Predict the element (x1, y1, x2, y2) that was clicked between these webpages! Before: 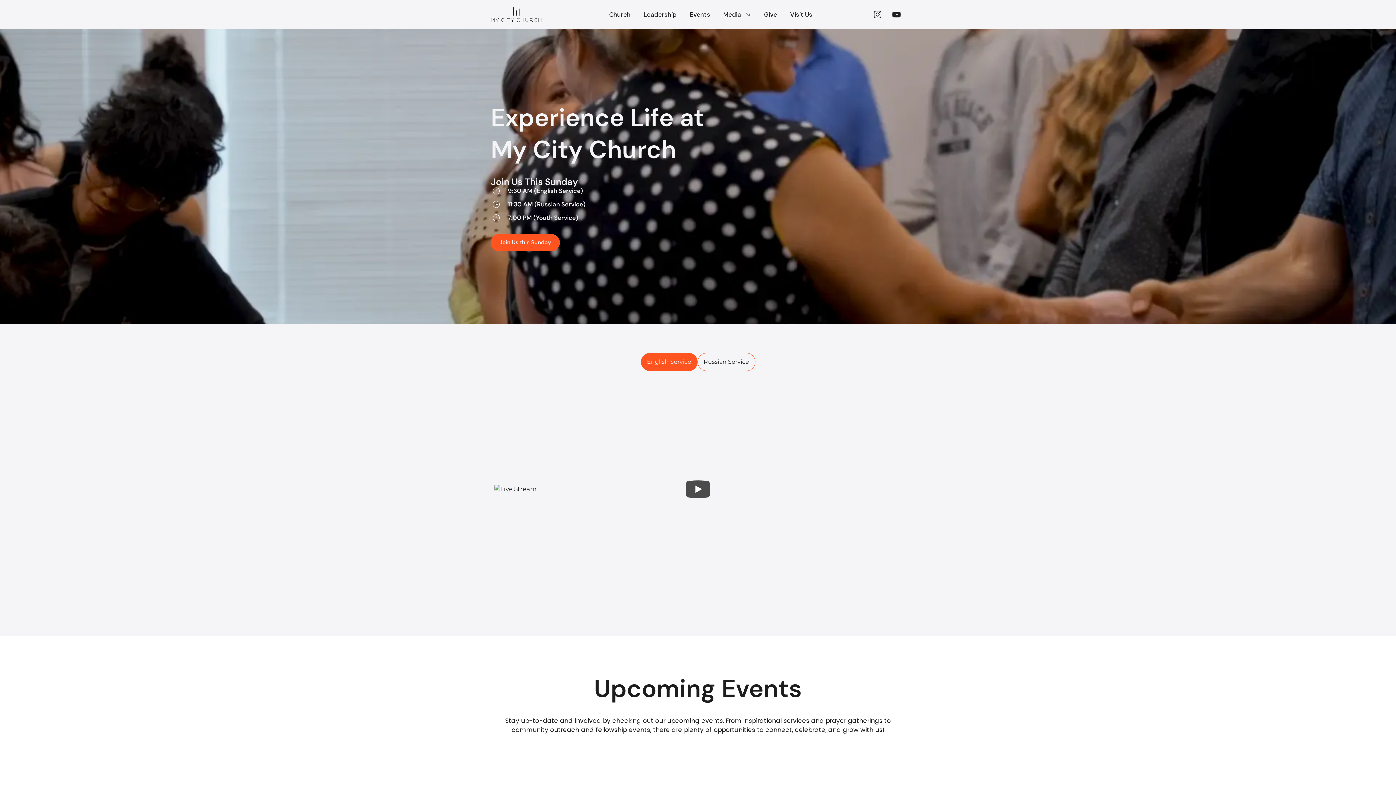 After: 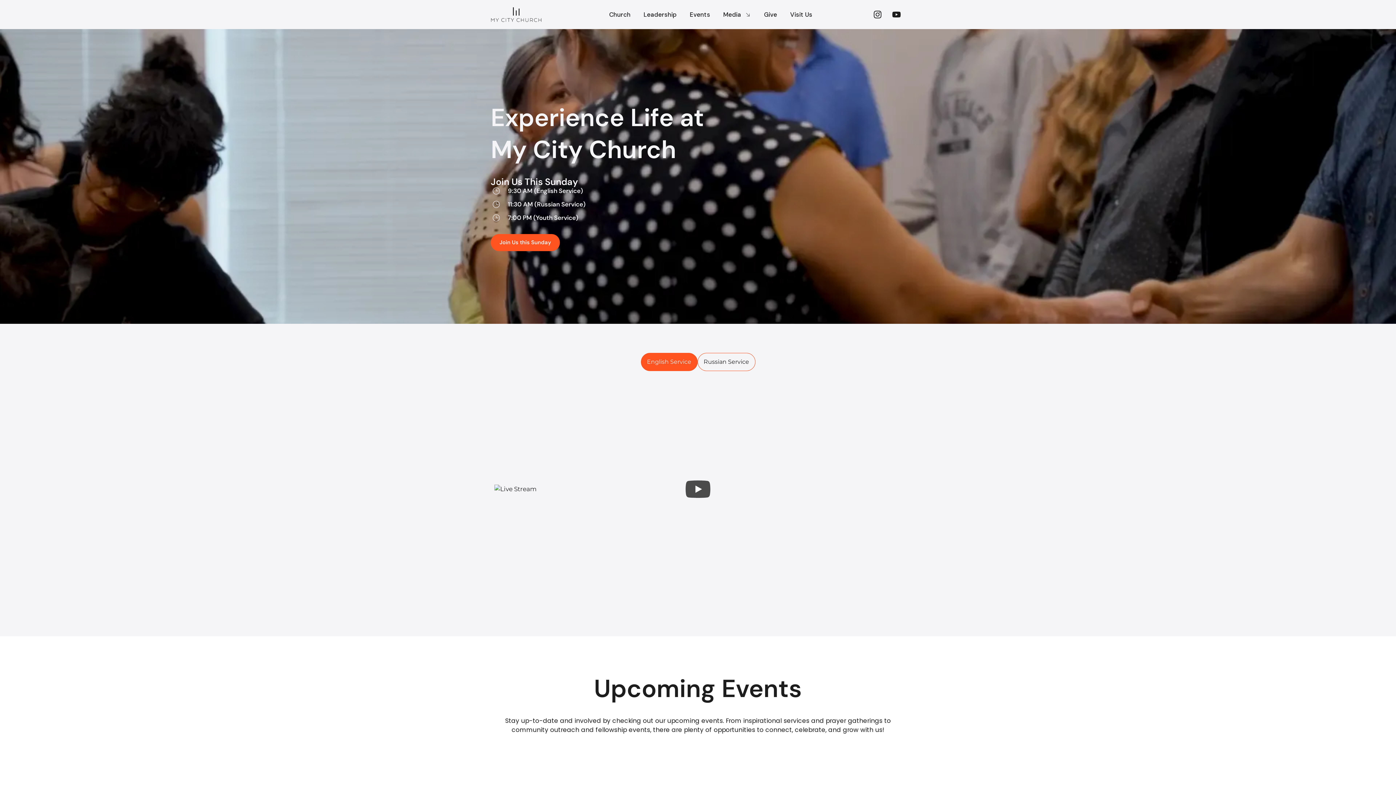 Action: bbox: (640, 353, 697, 371) label: English Service